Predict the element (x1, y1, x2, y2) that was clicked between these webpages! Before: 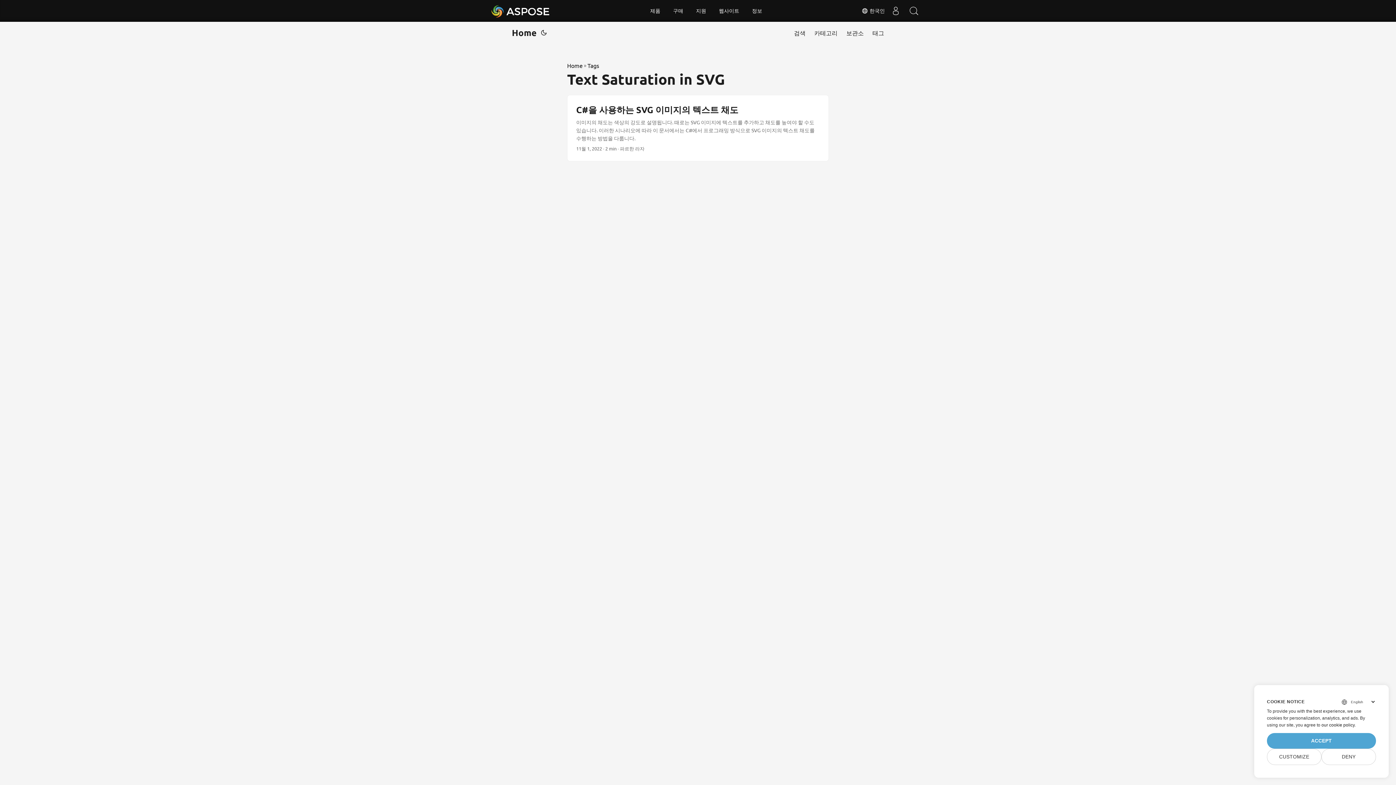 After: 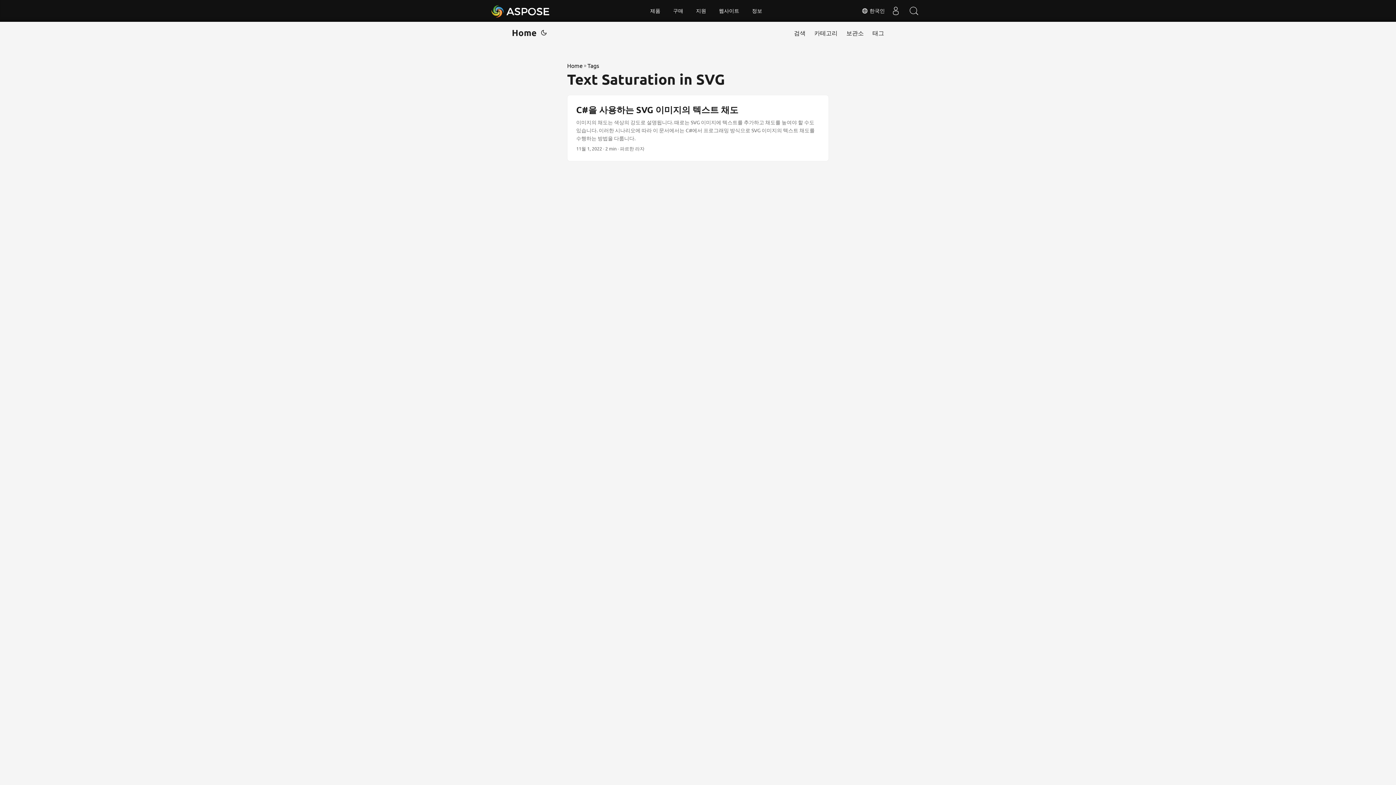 Action: label: ACCEPT bbox: (1267, 733, 1376, 749)